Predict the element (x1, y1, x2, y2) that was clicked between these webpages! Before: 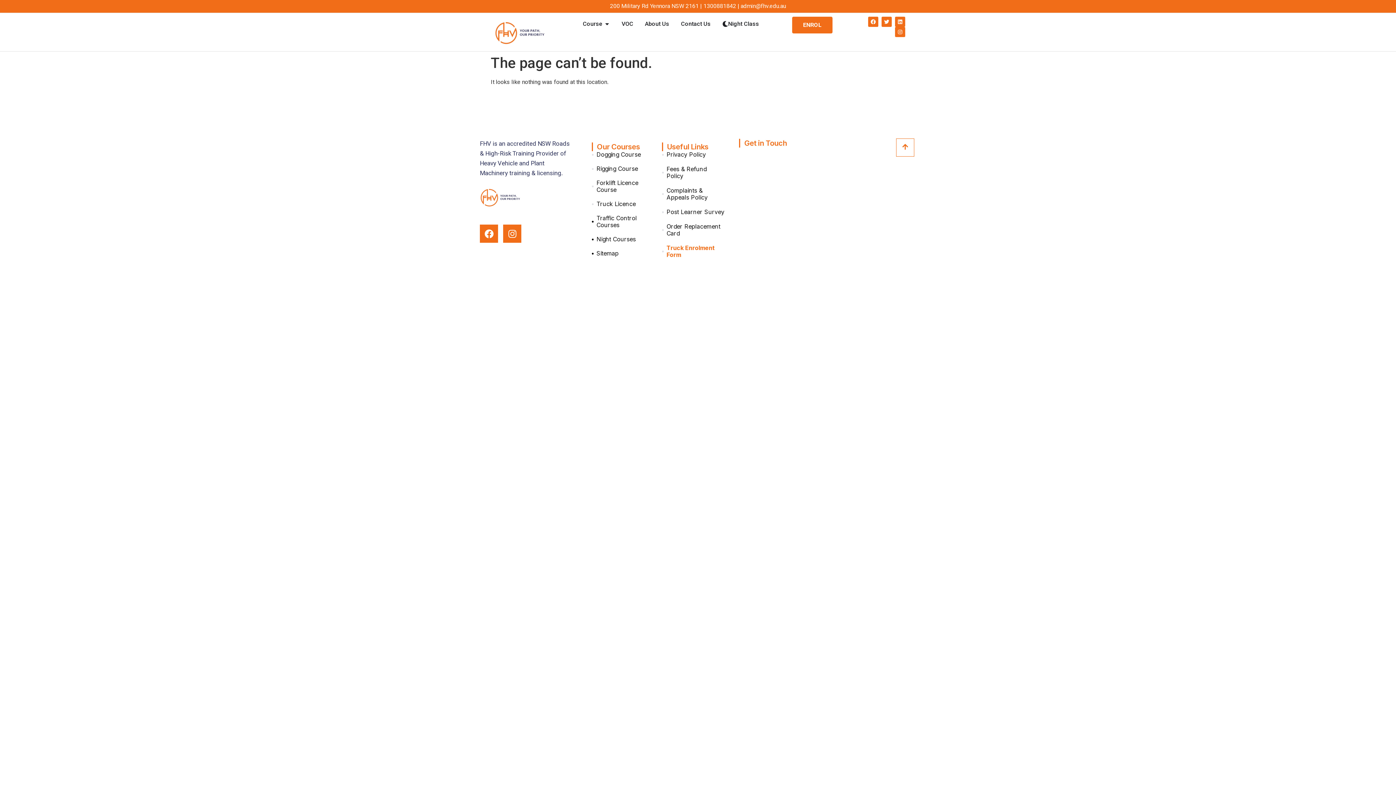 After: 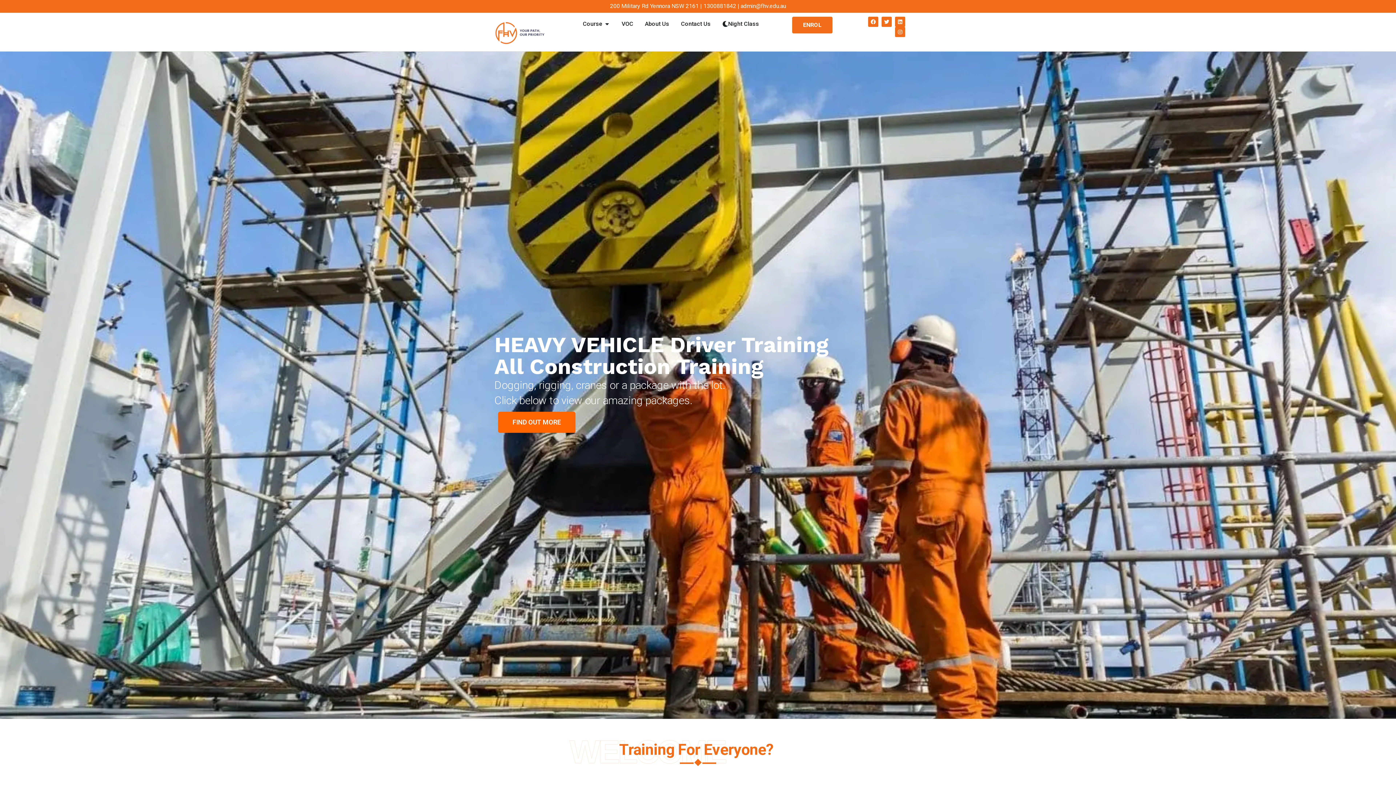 Action: bbox: (480, 189, 571, 206)